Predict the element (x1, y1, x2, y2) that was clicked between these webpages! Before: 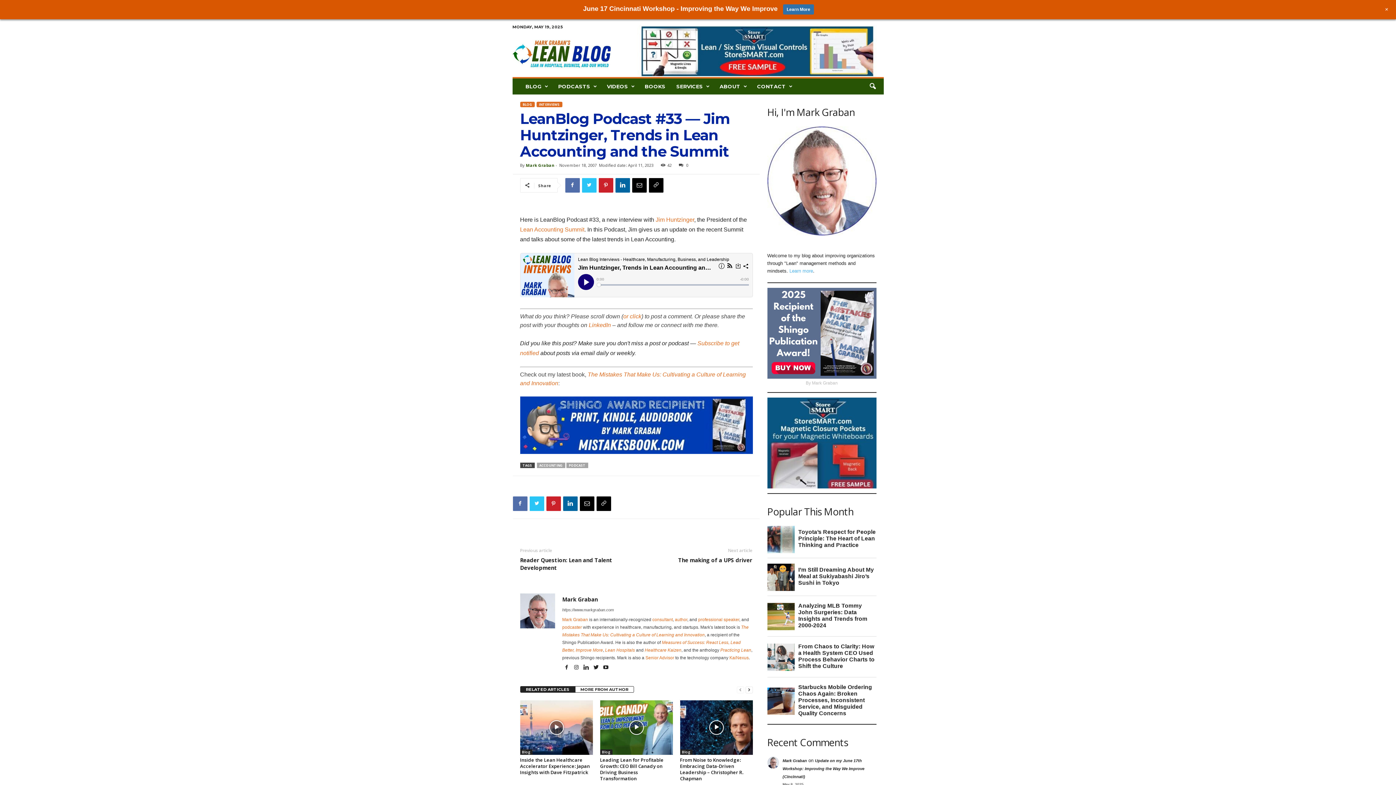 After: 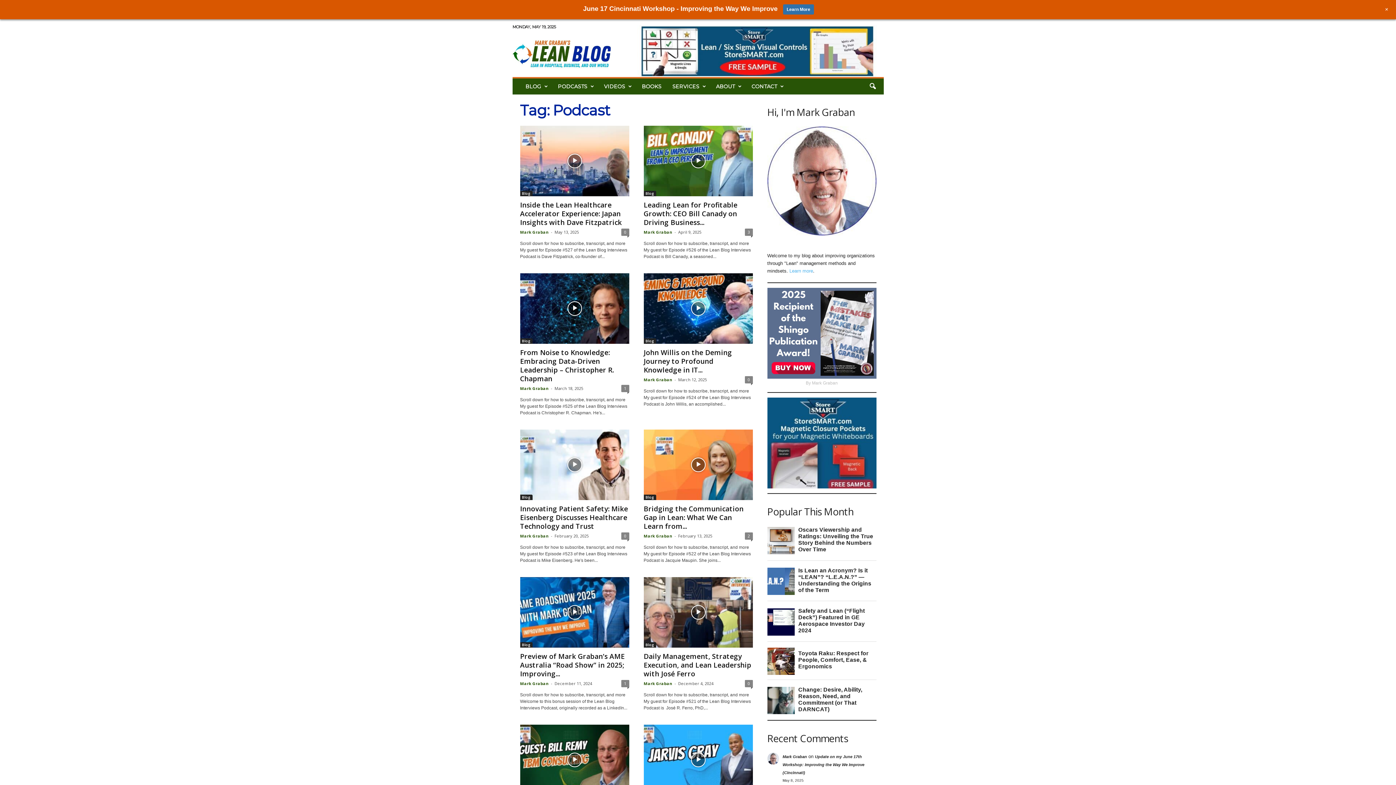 Action: label: PODCAST bbox: (566, 462, 588, 468)